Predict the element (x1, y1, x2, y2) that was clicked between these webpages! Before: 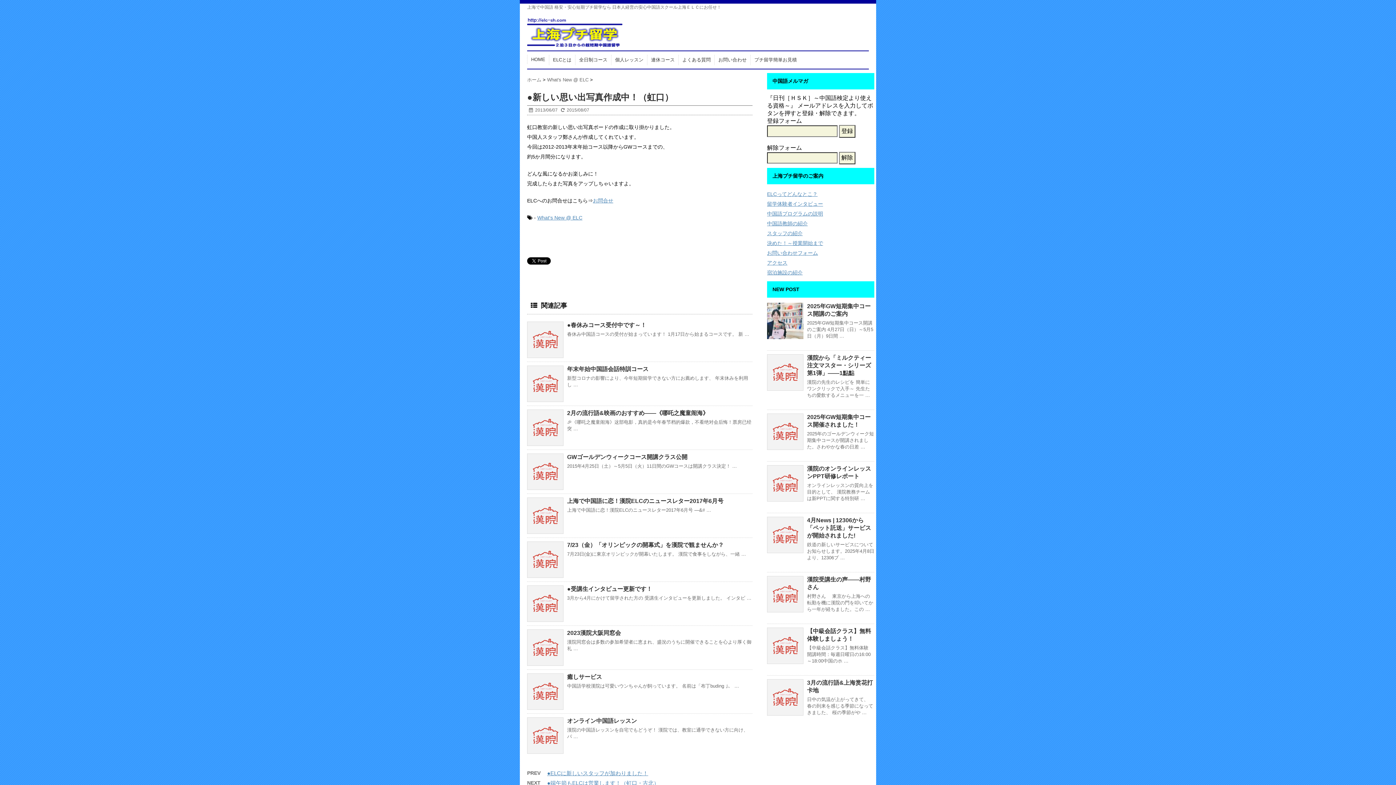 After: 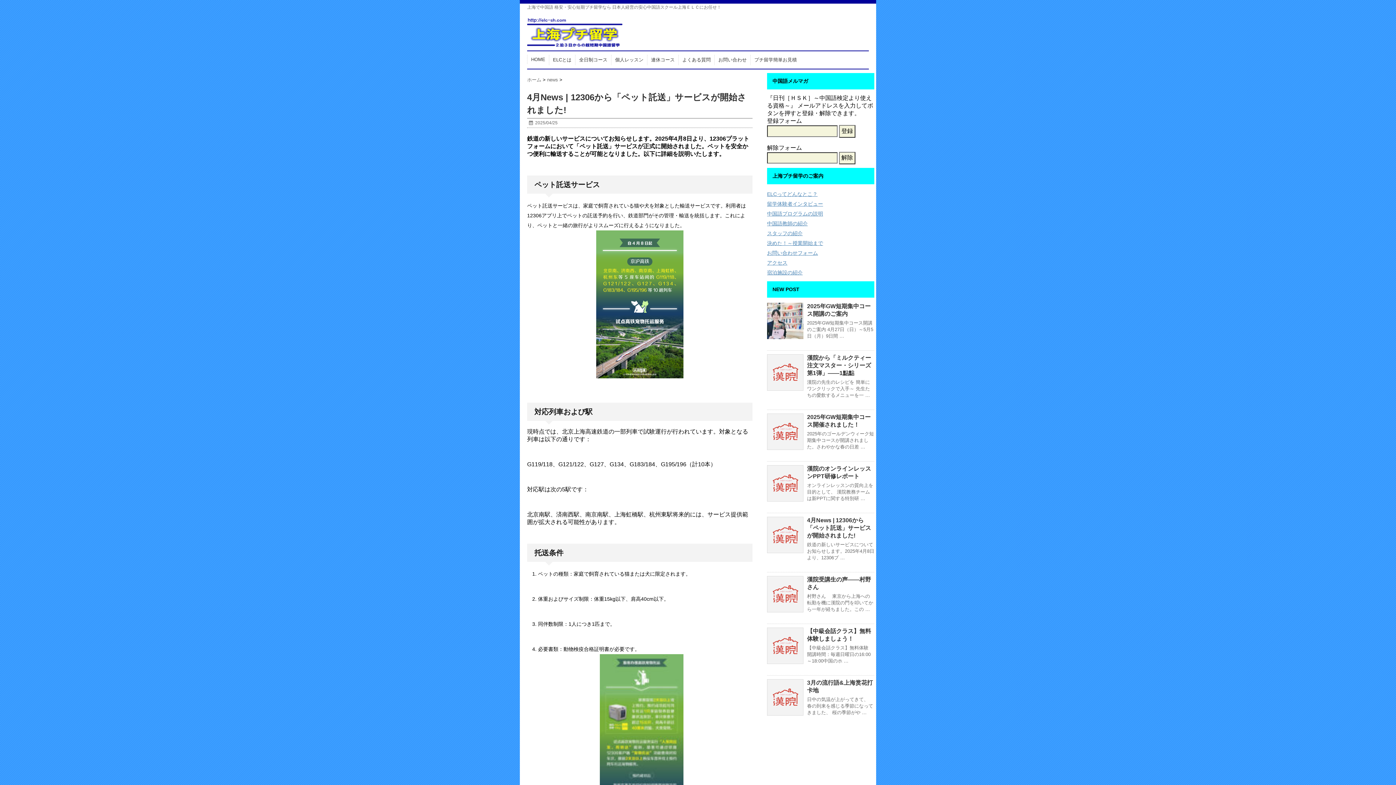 Action: bbox: (767, 517, 803, 553)